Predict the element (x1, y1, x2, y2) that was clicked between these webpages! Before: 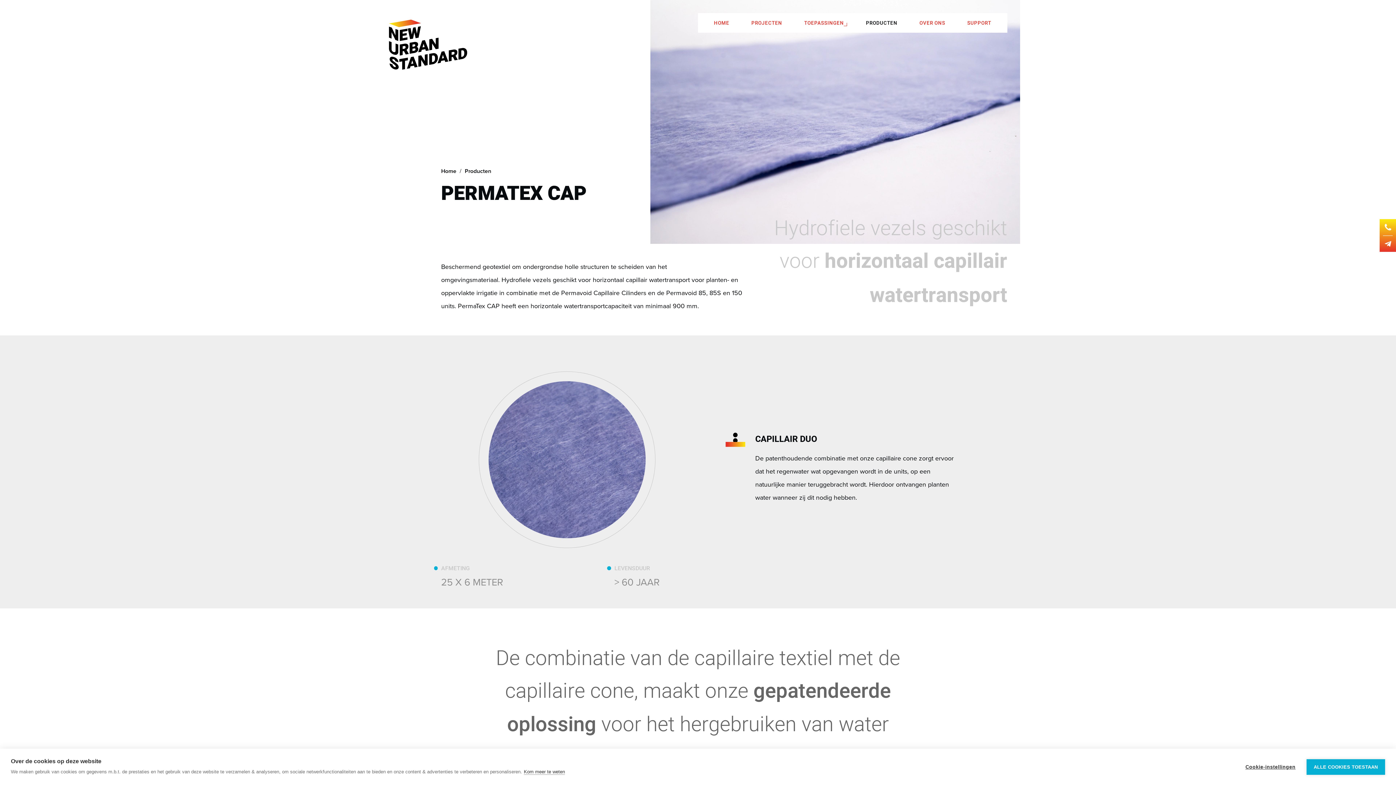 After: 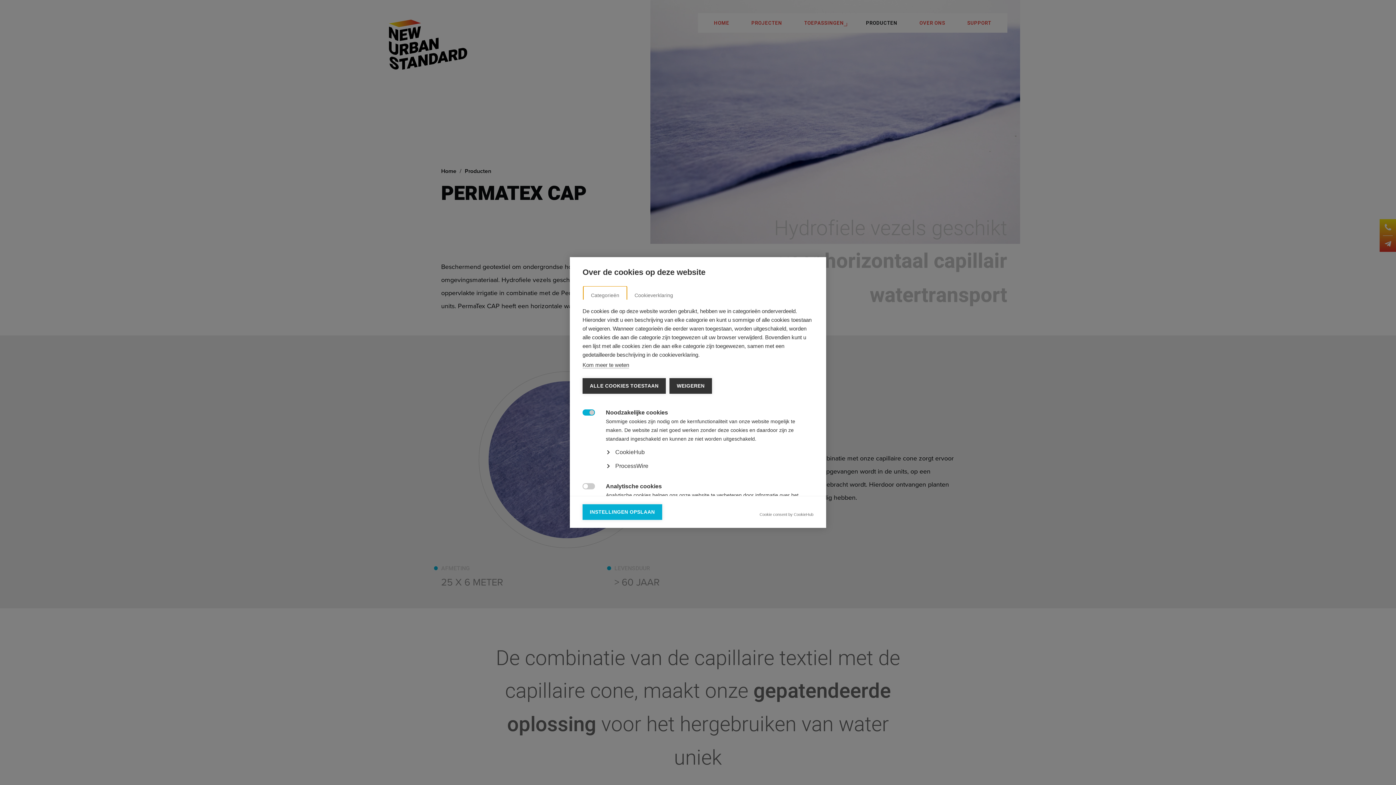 Action: bbox: (1238, 759, 1303, 775) label: Cookie-instellingen